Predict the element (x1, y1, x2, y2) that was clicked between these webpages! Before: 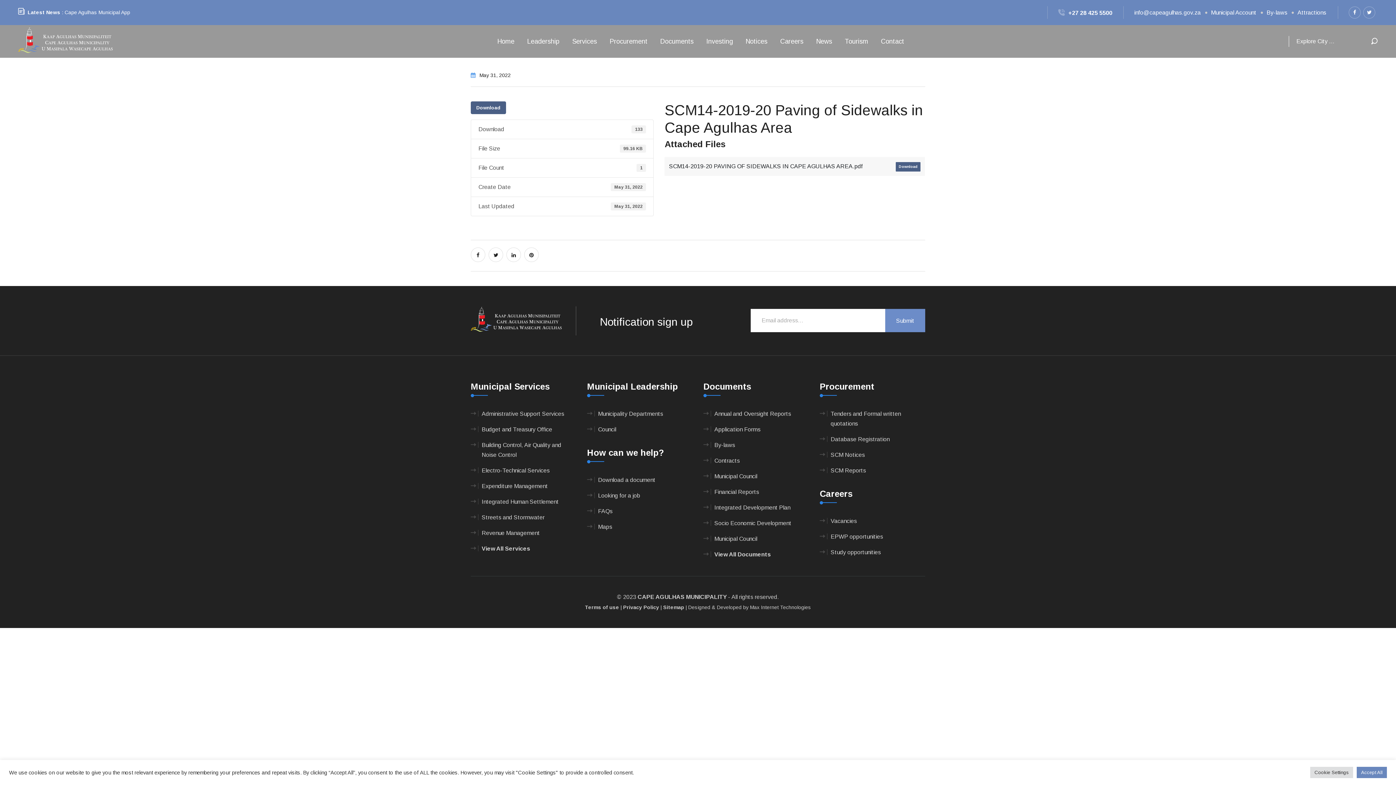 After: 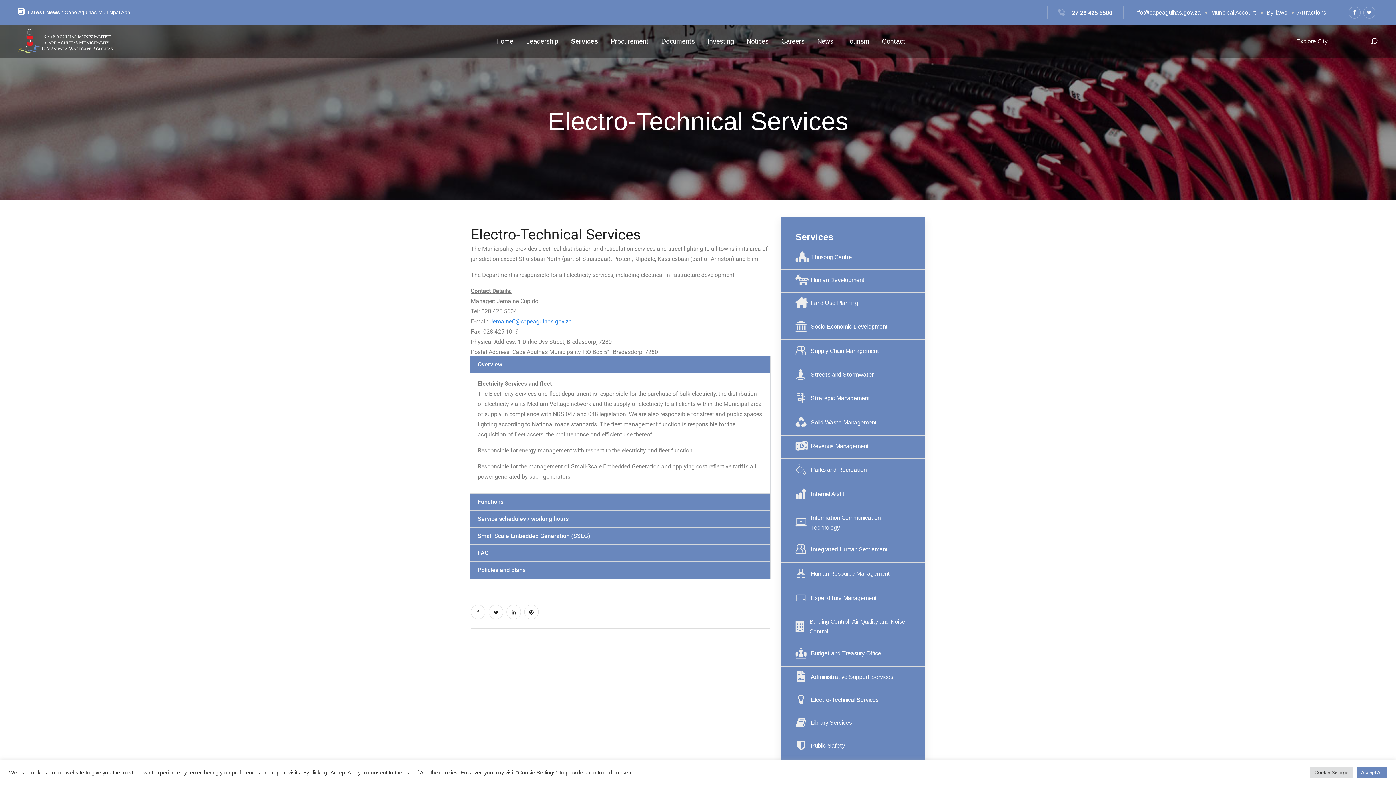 Action: bbox: (481, 465, 549, 475) label: Electro-Technical Services